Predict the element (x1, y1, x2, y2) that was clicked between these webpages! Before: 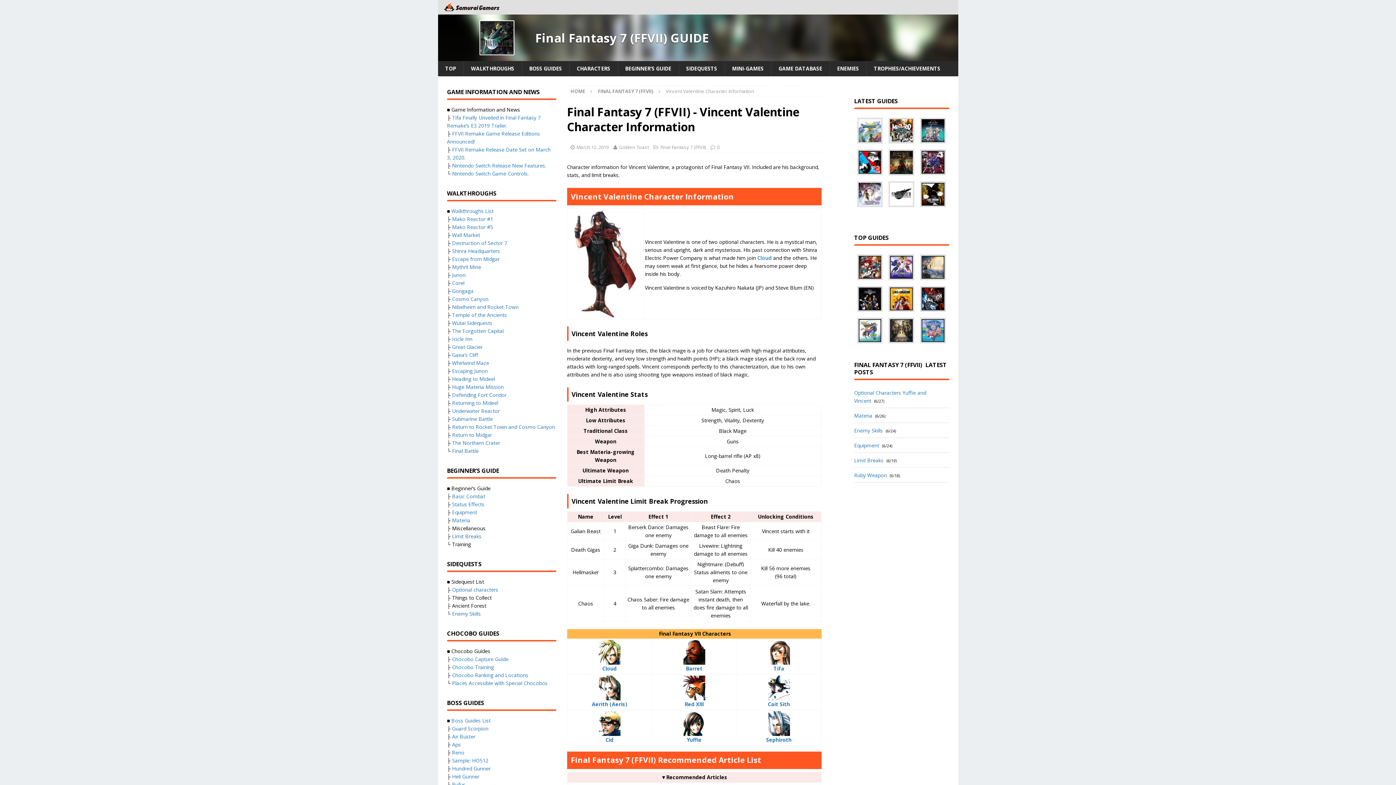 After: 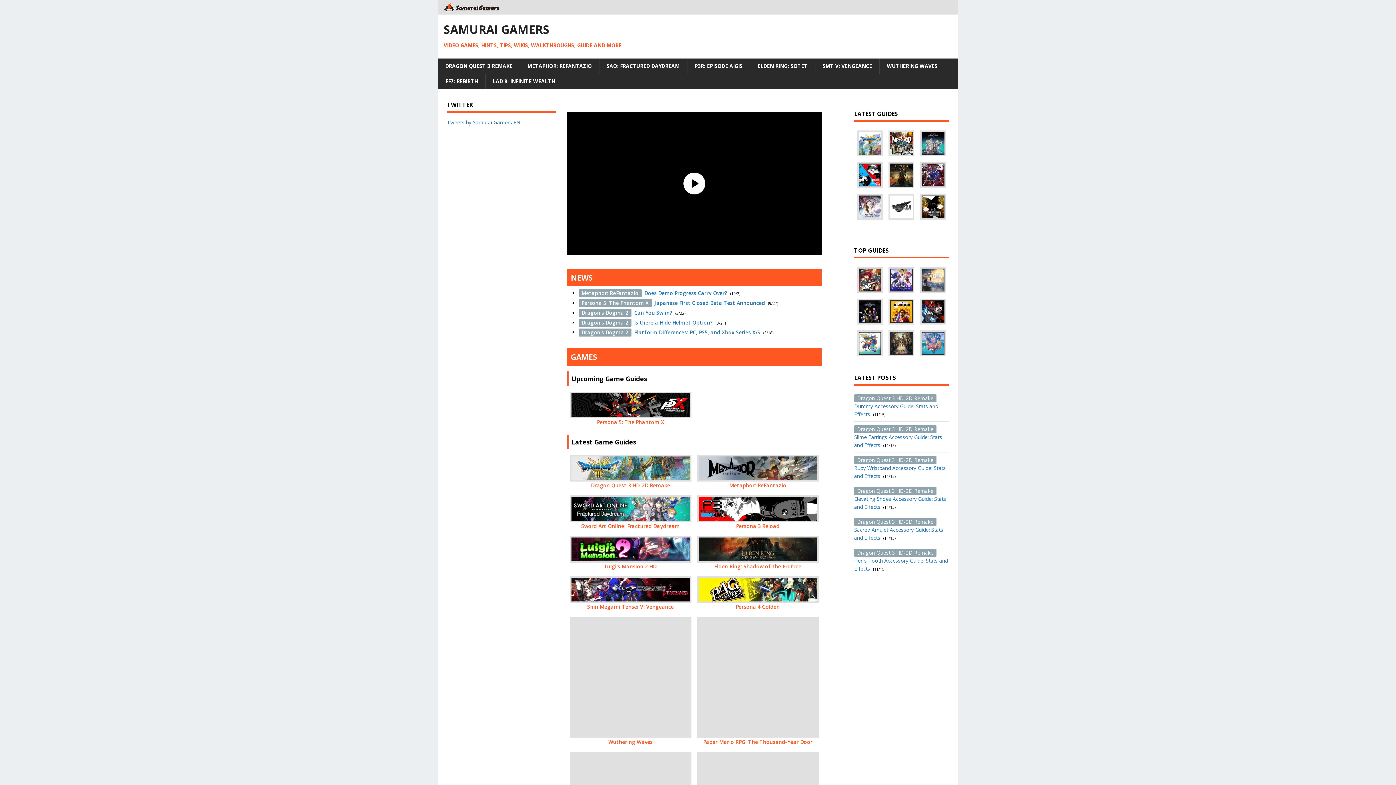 Action: bbox: (570, 88, 585, 94) label: HOME